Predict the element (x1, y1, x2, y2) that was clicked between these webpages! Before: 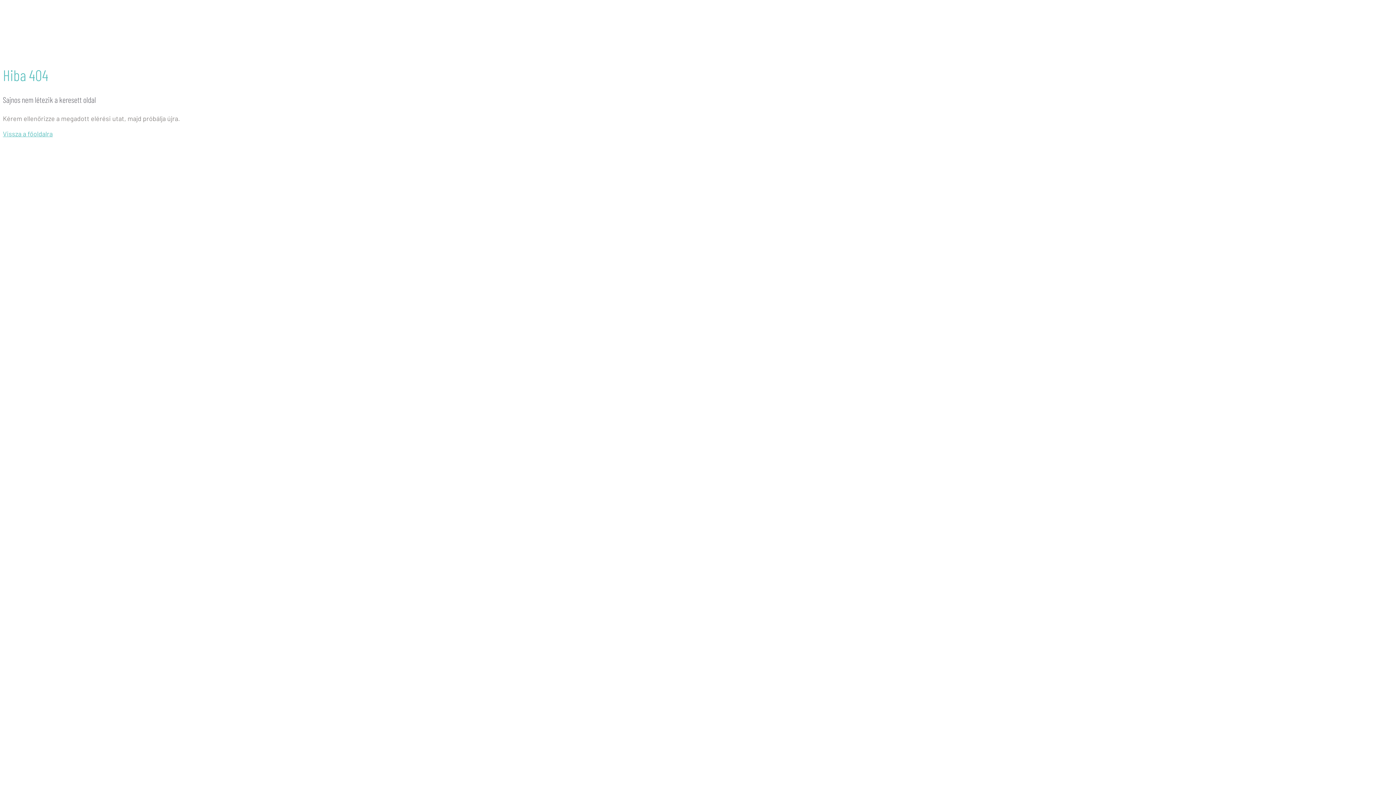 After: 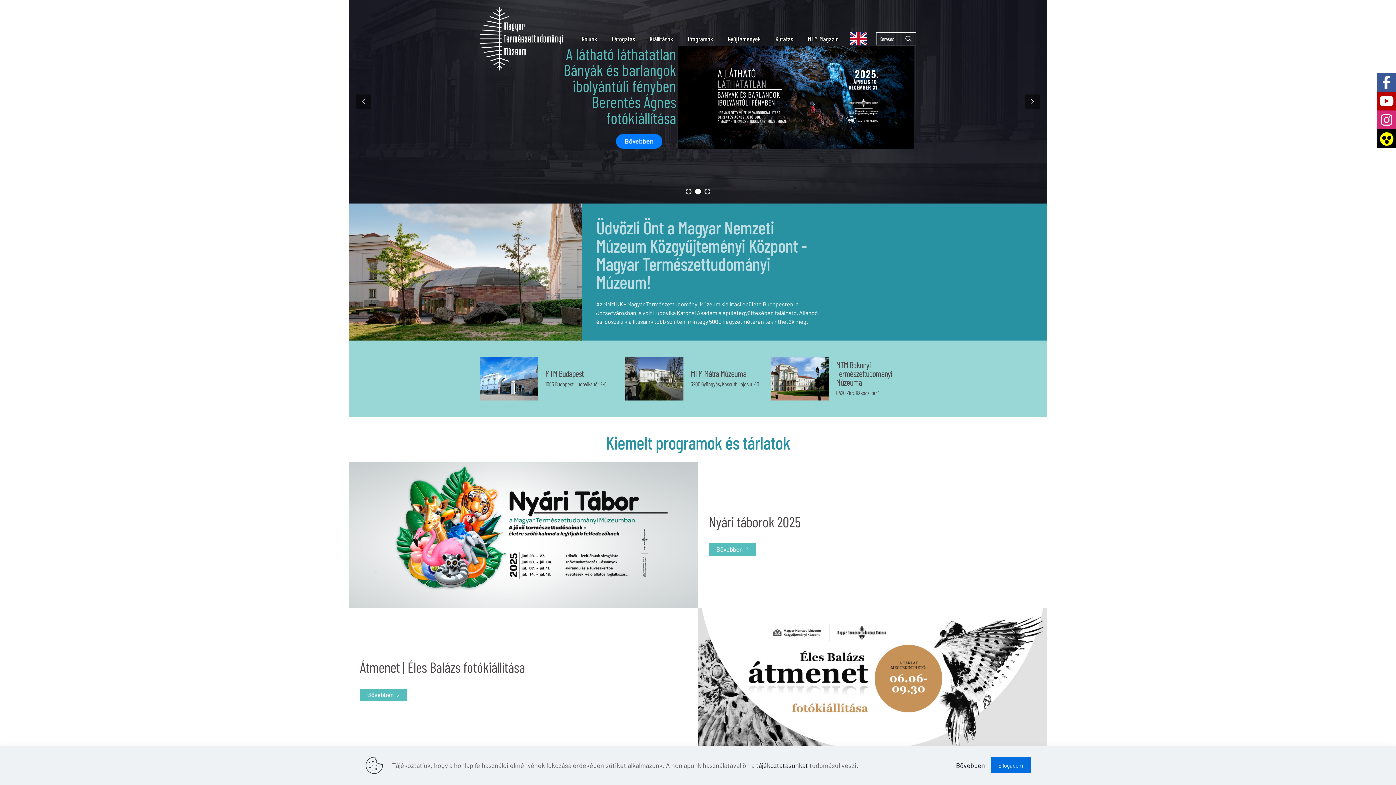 Action: bbox: (2, 129, 52, 137) label: Vissza a főoldalra